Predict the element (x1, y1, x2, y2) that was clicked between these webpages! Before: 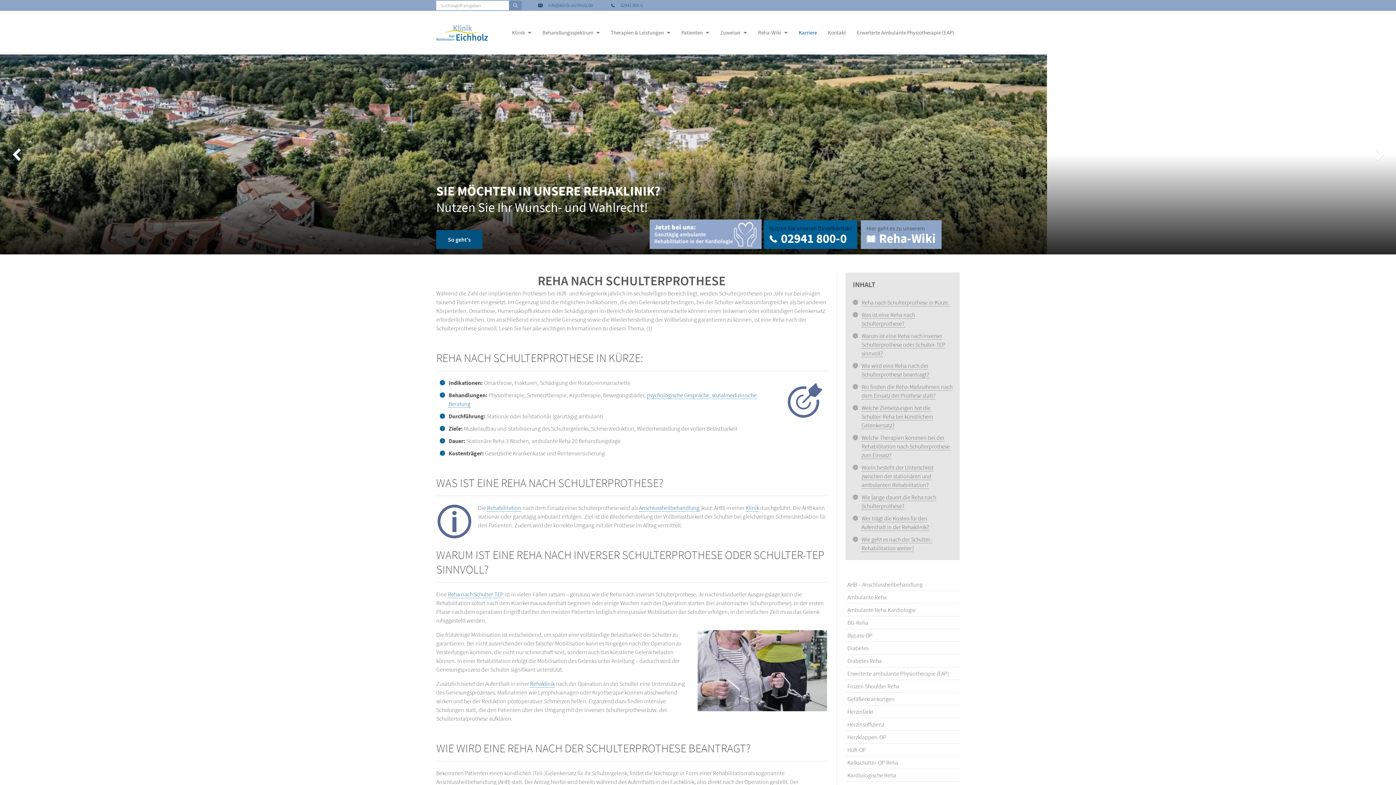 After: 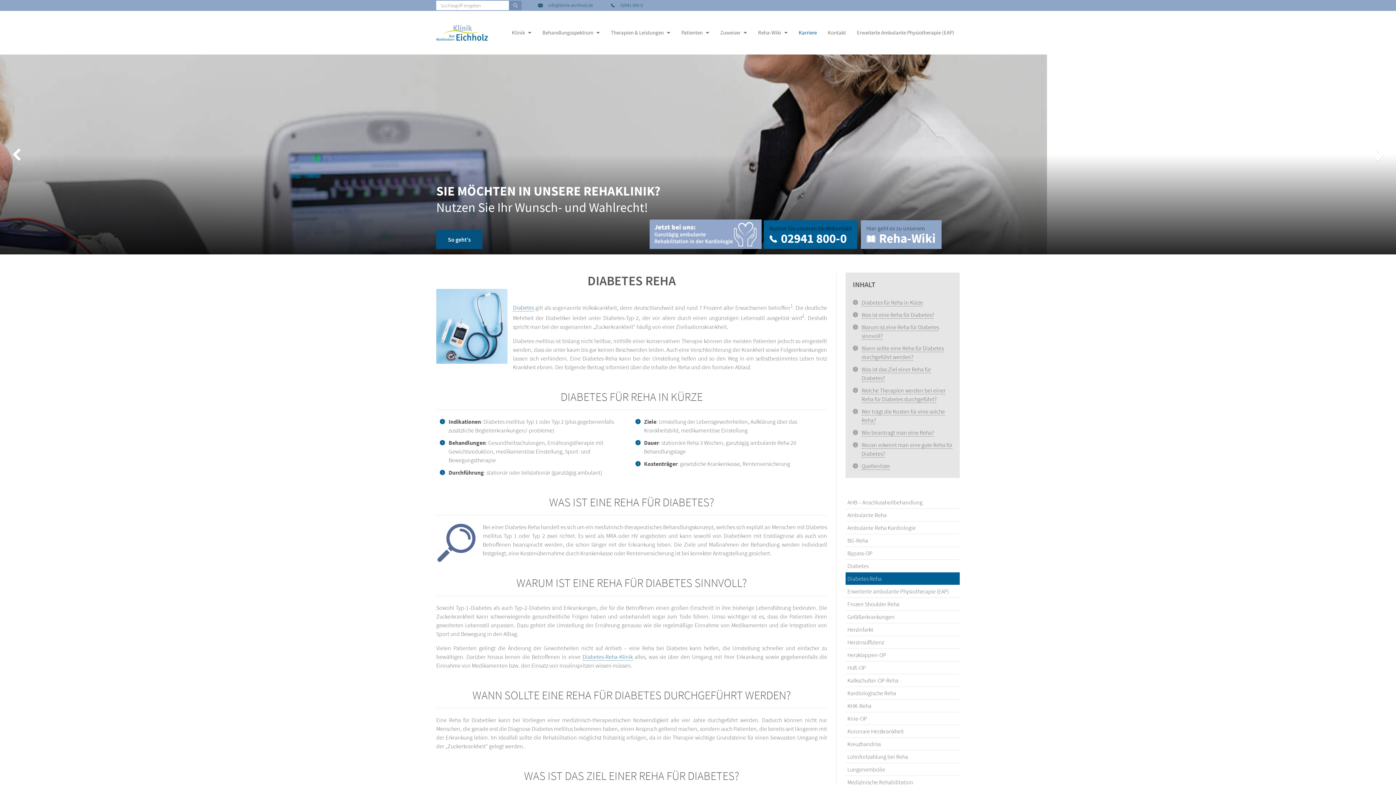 Action: bbox: (845, 654, 960, 667) label: Diabetes Reha